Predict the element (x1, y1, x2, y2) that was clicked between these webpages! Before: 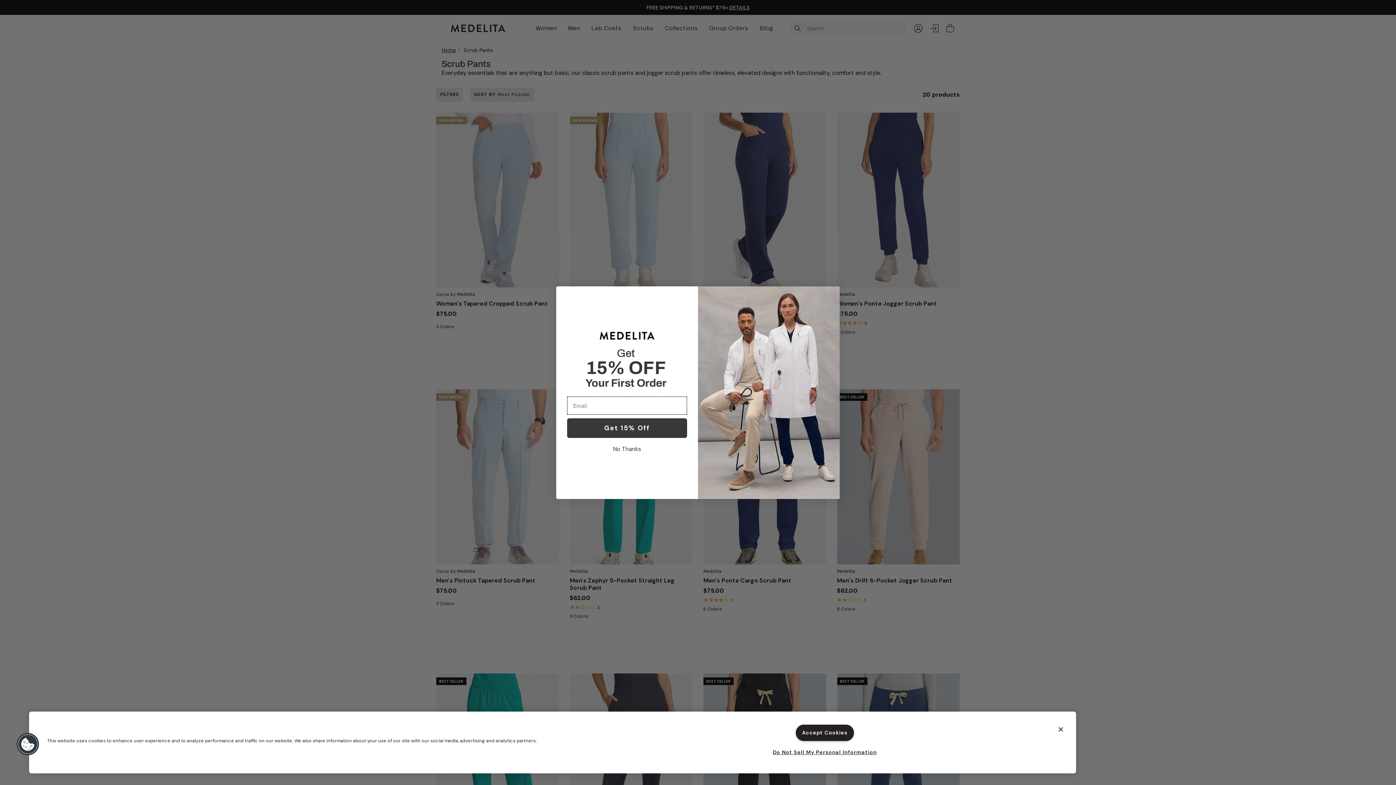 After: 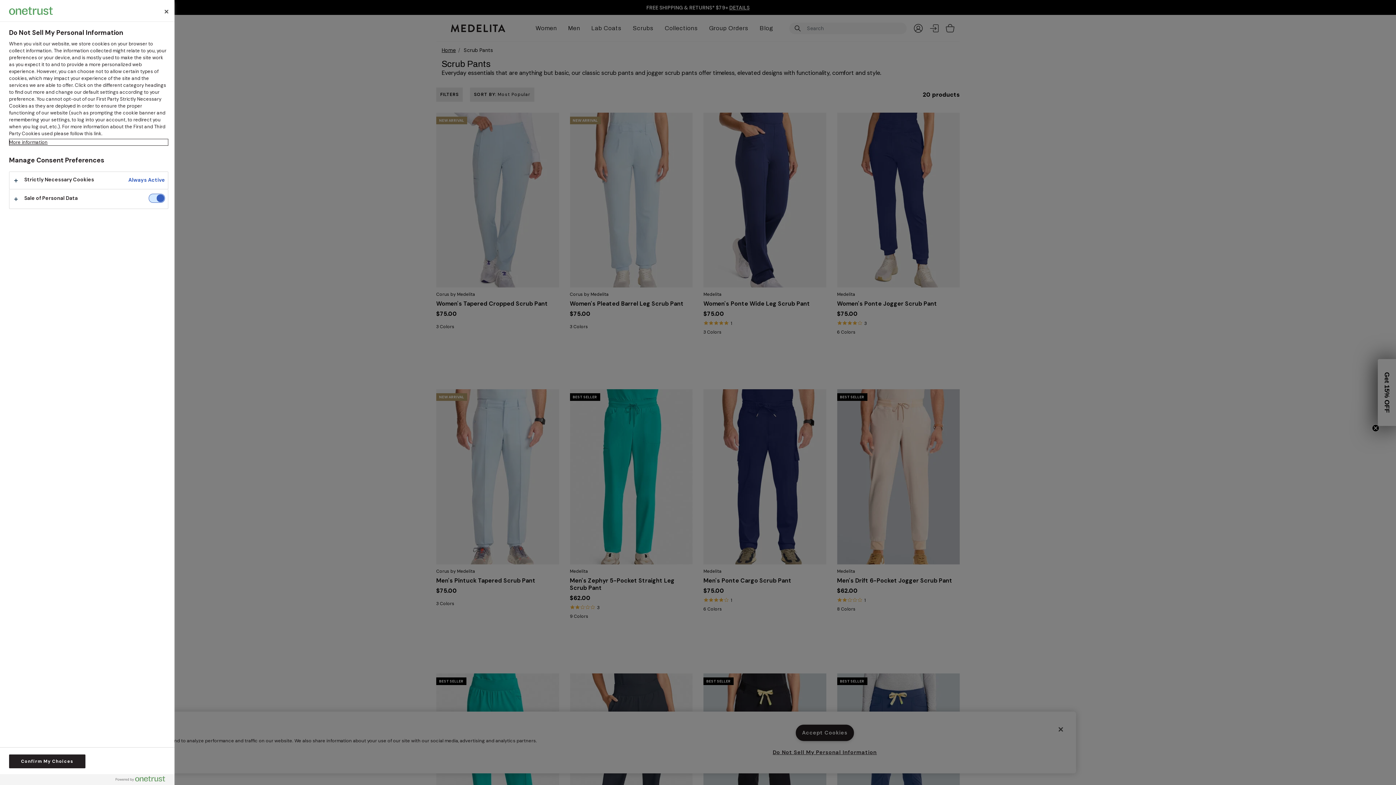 Action: label: Do Not Sell My Personal Information bbox: (772, 744, 877, 760)